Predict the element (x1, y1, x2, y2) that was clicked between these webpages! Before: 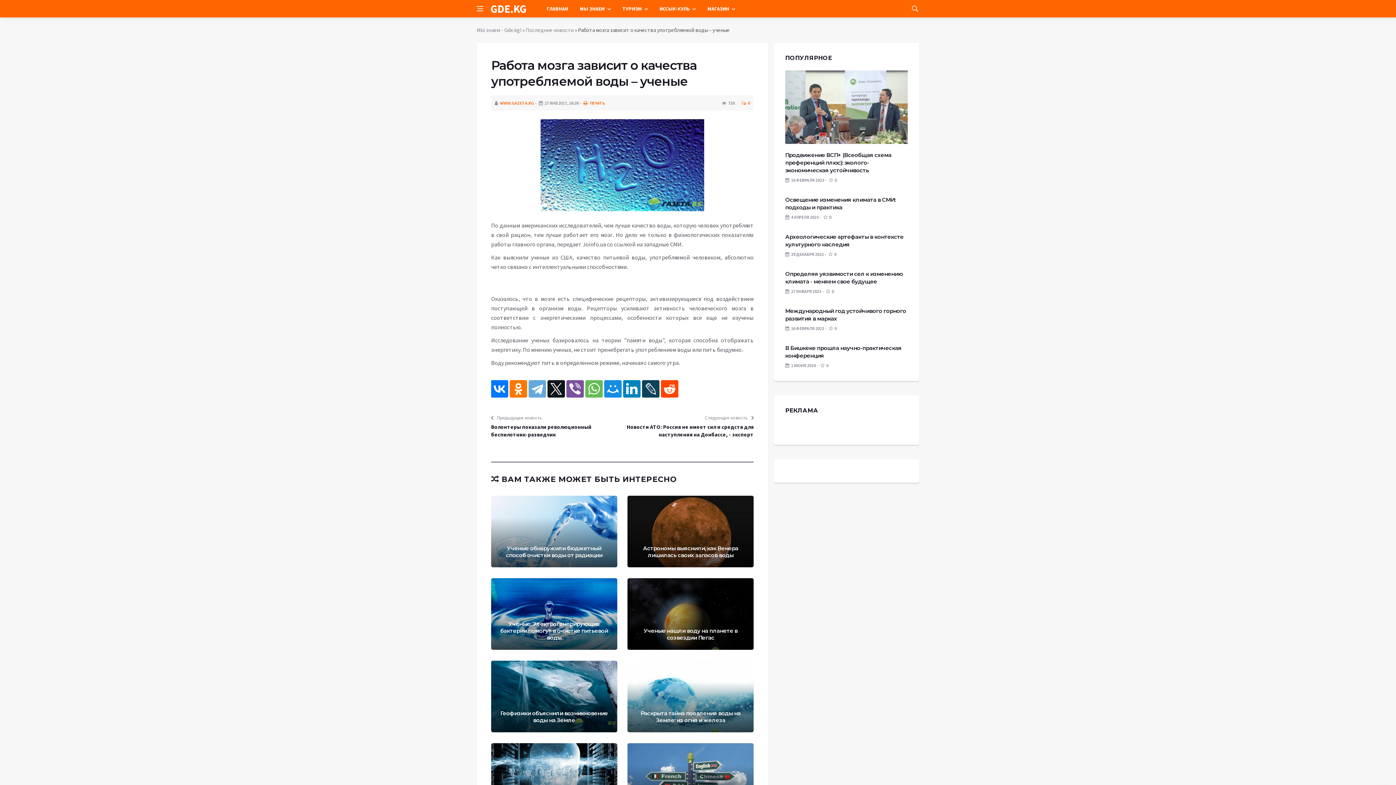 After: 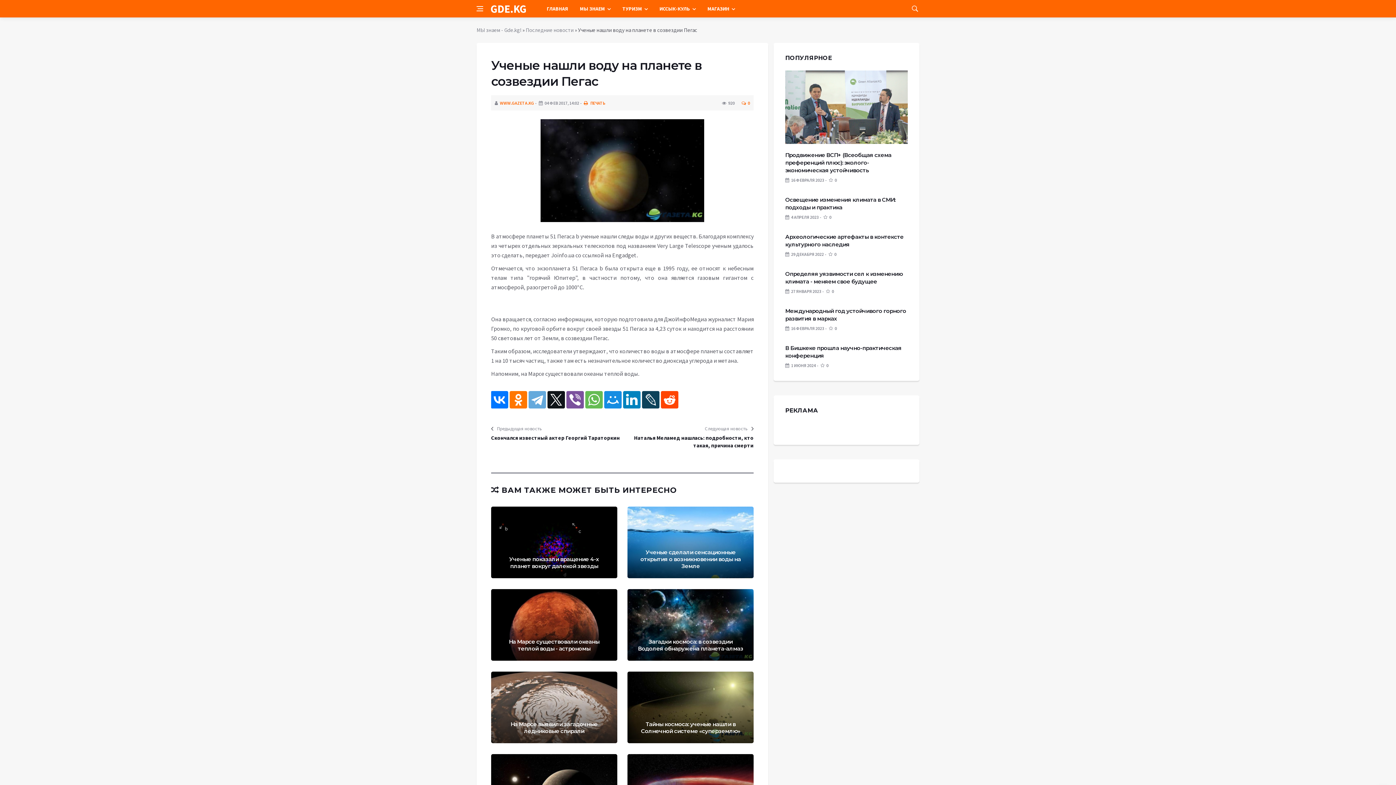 Action: bbox: (627, 578, 753, 650)